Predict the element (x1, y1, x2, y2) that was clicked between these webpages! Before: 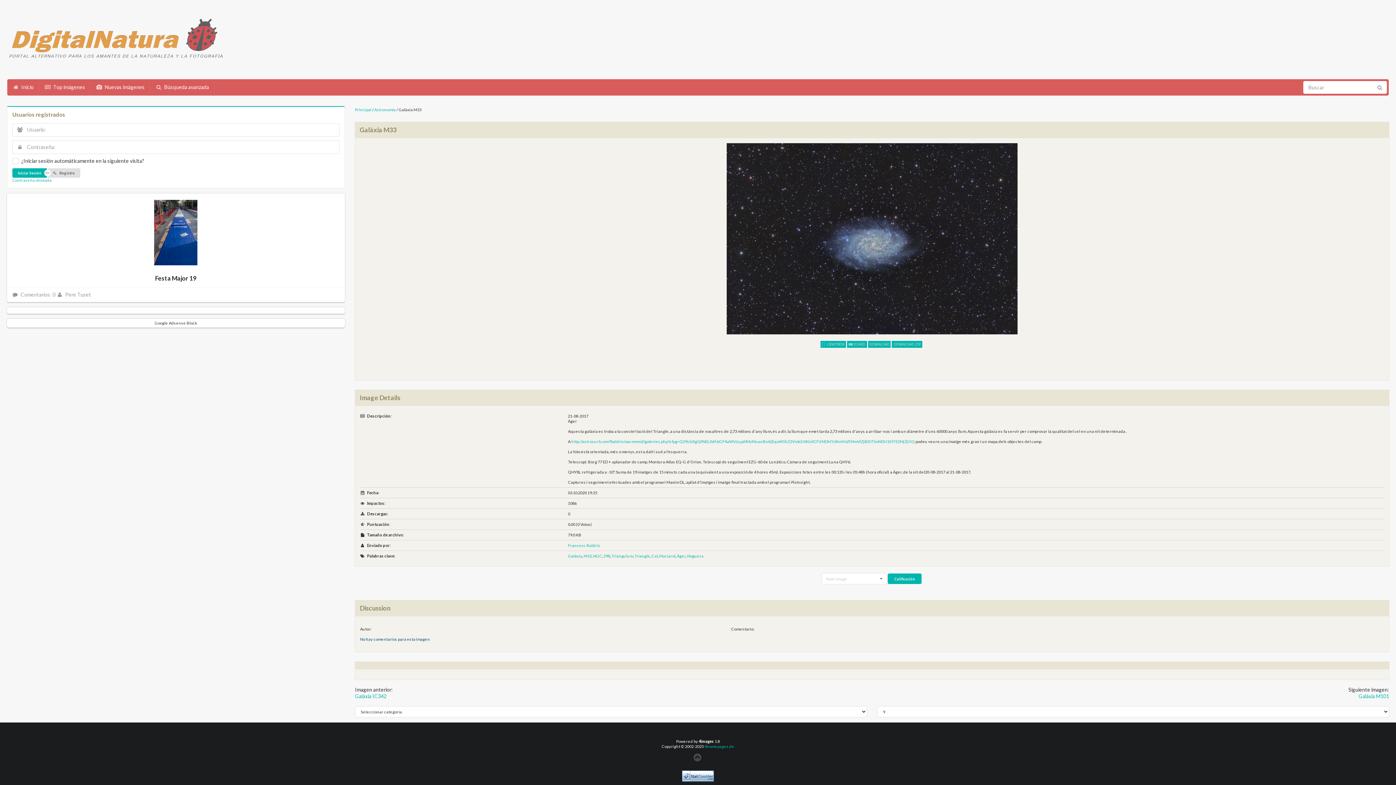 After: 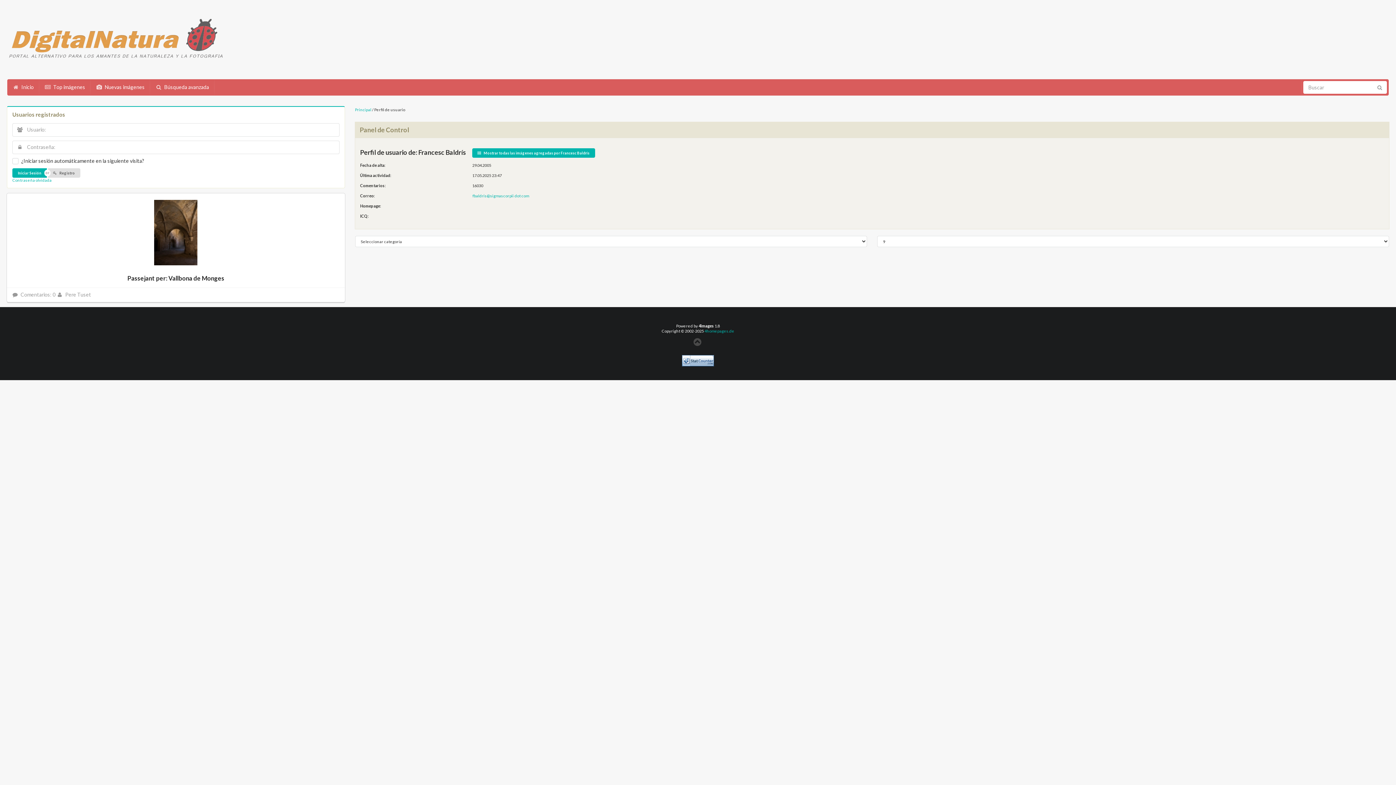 Action: label: Francesc Baldrís bbox: (568, 543, 600, 548)